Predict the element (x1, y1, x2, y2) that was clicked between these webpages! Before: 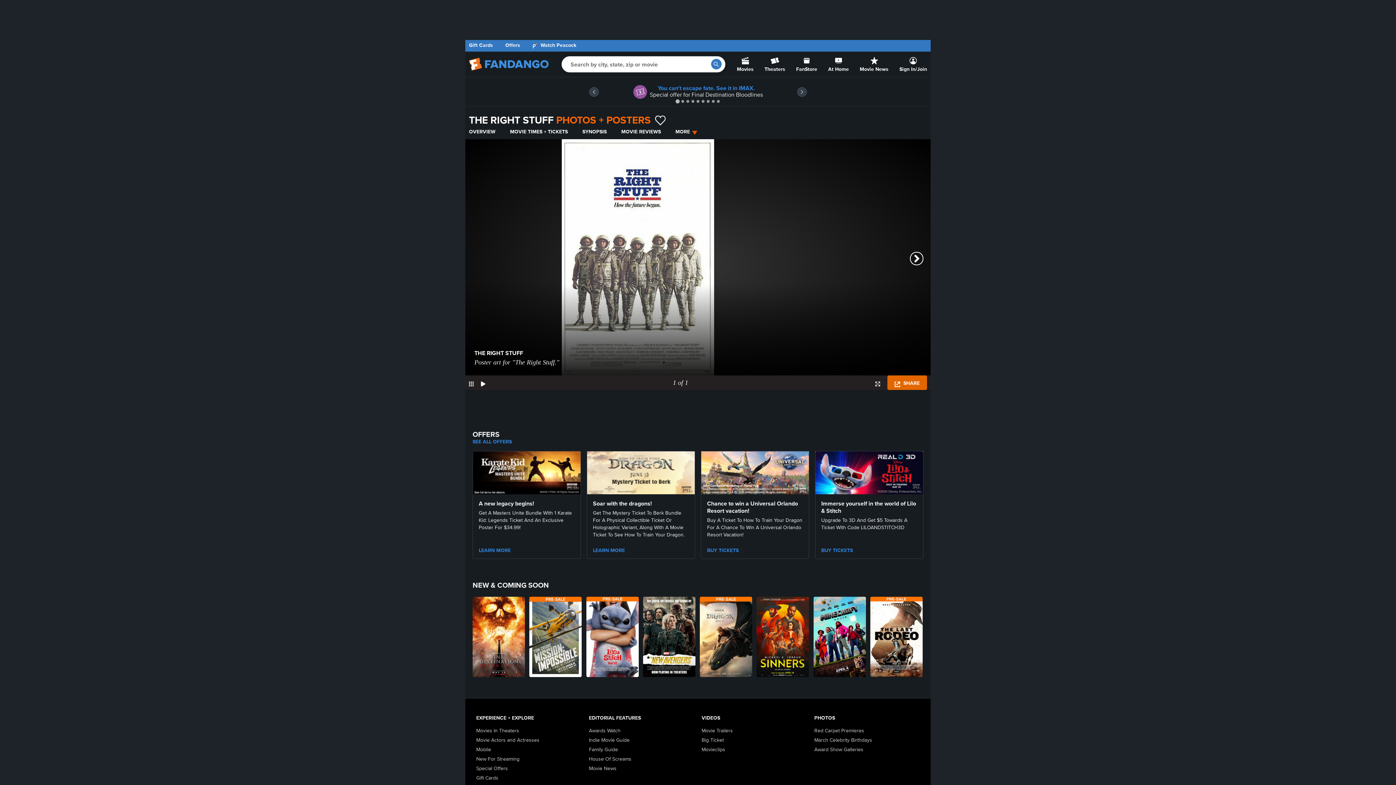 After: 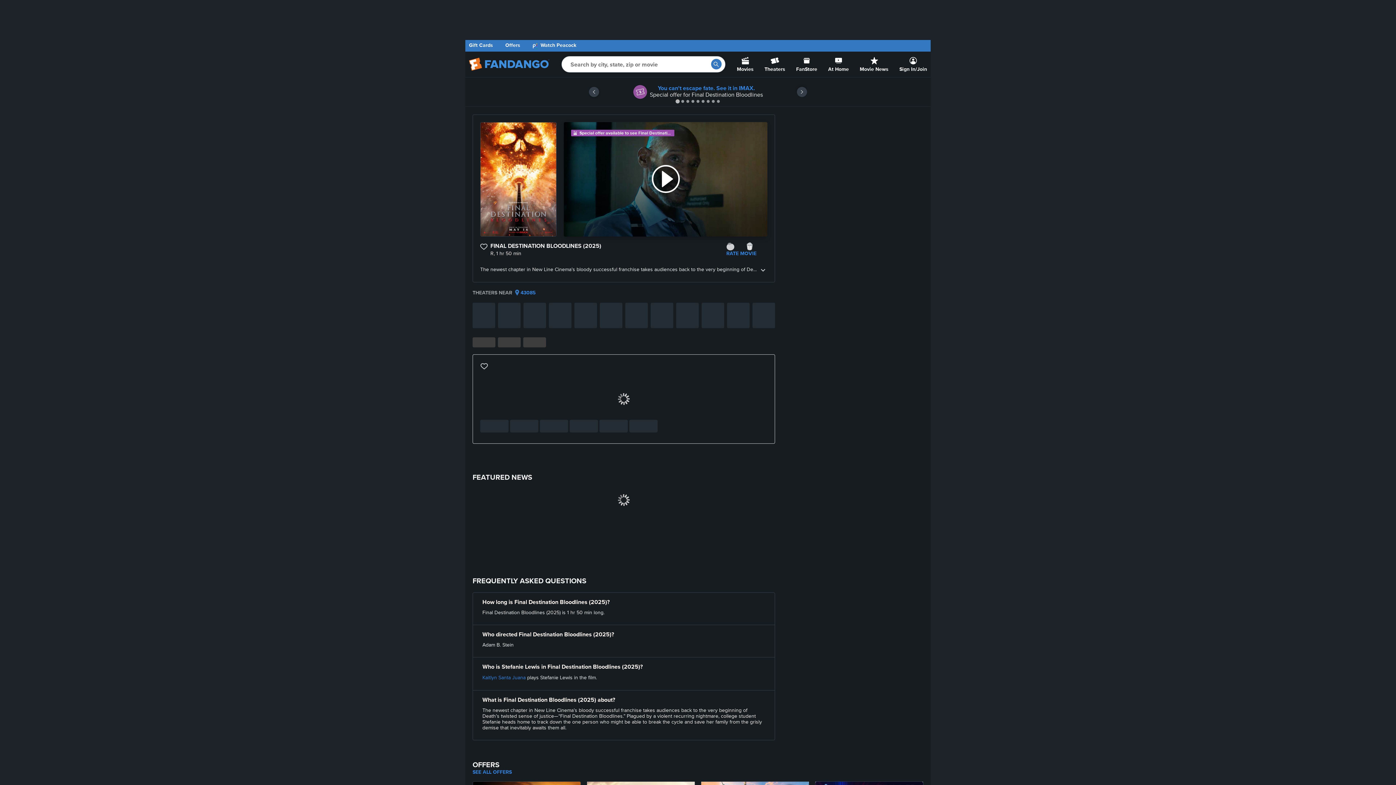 Action: label: Final Destination Bloodlines (2025) bbox: (472, 597, 525, 677)